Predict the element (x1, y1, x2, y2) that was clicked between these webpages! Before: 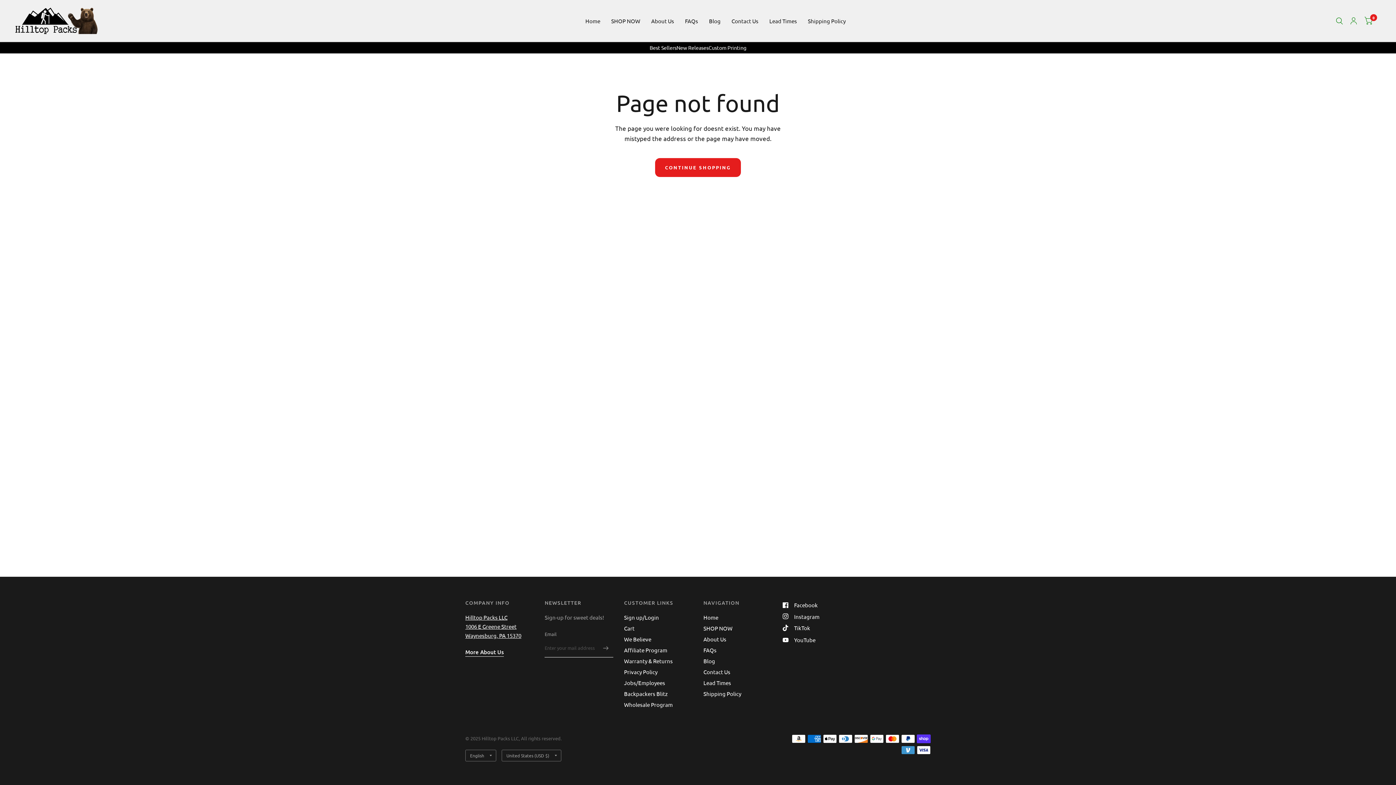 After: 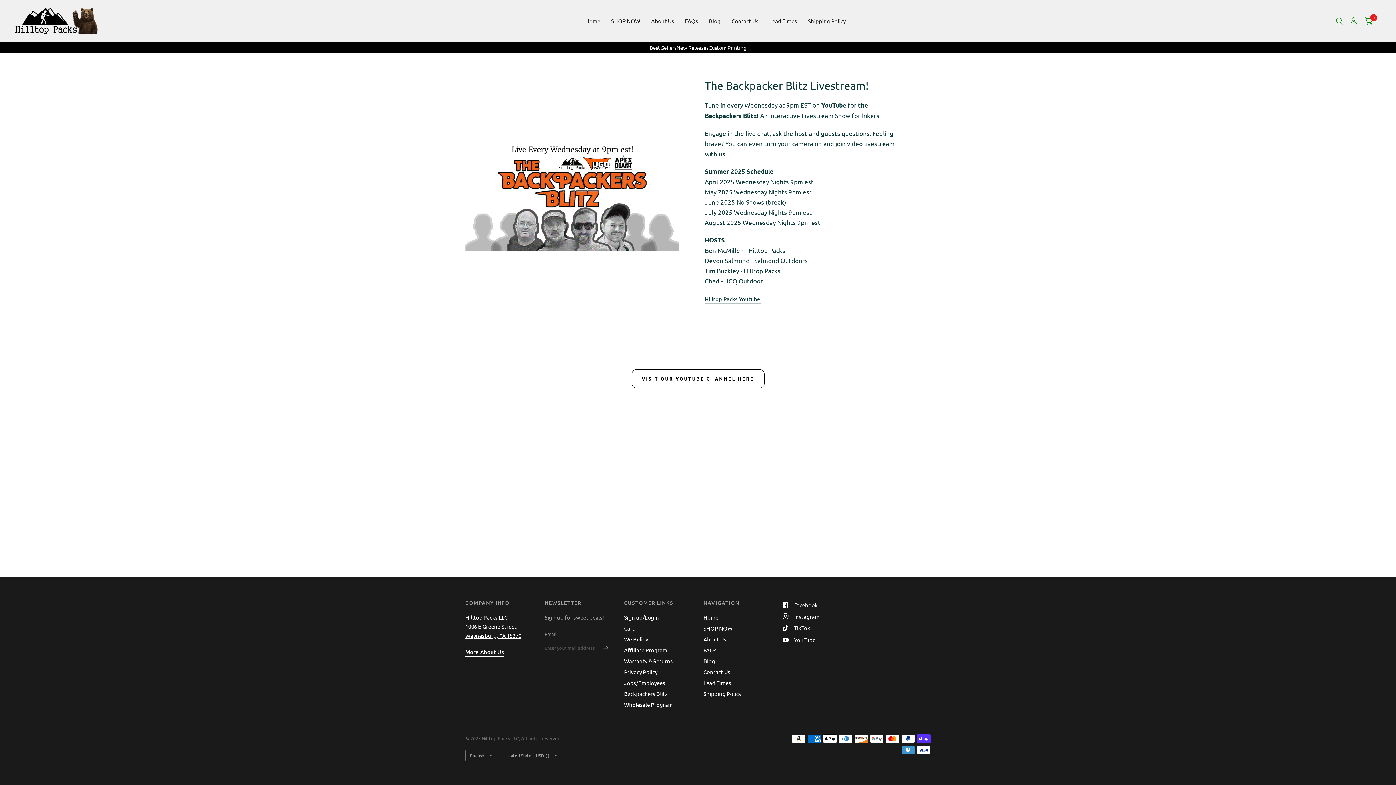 Action: label: Backpackers Blitz bbox: (624, 690, 667, 697)